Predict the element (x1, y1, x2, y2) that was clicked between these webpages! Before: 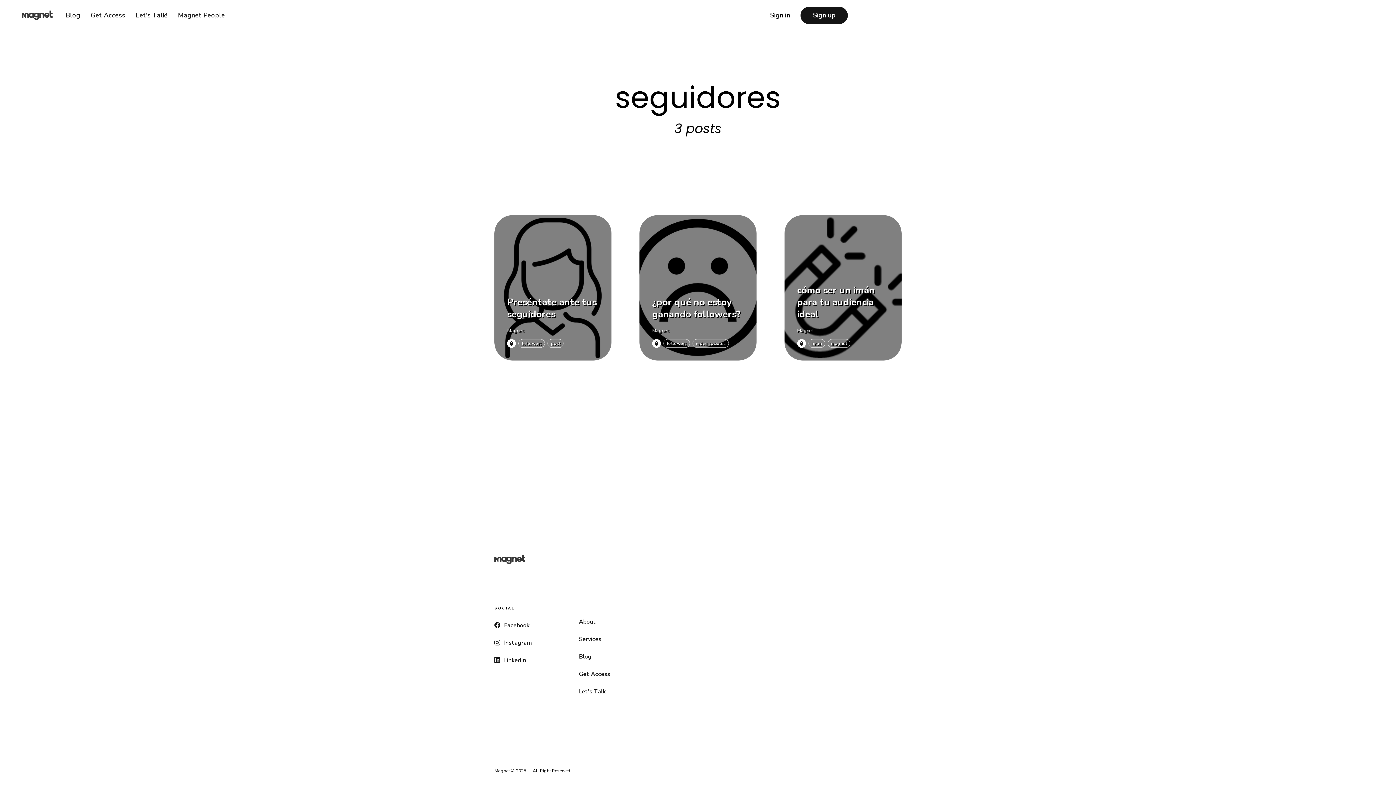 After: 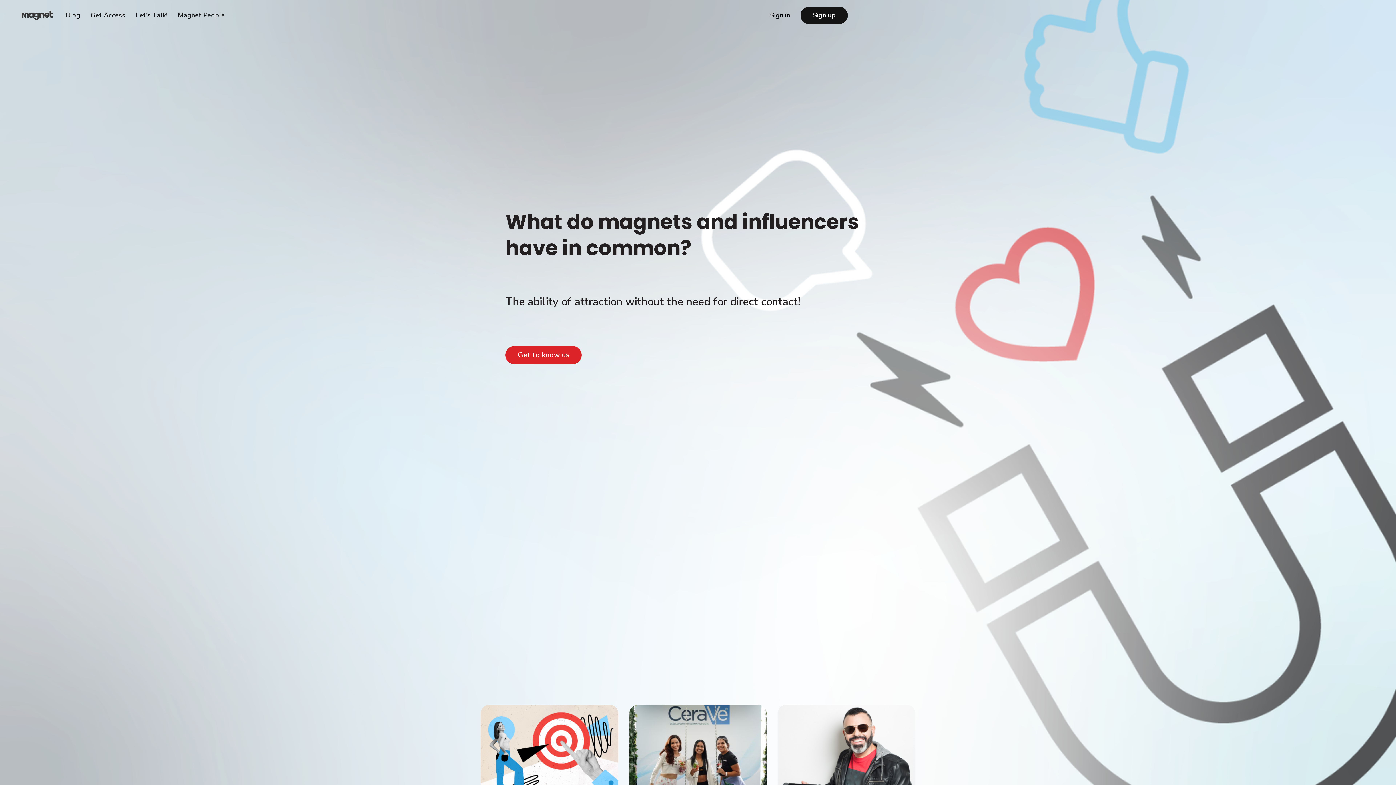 Action: label: Sign up bbox: (800, 6, 848, 23)